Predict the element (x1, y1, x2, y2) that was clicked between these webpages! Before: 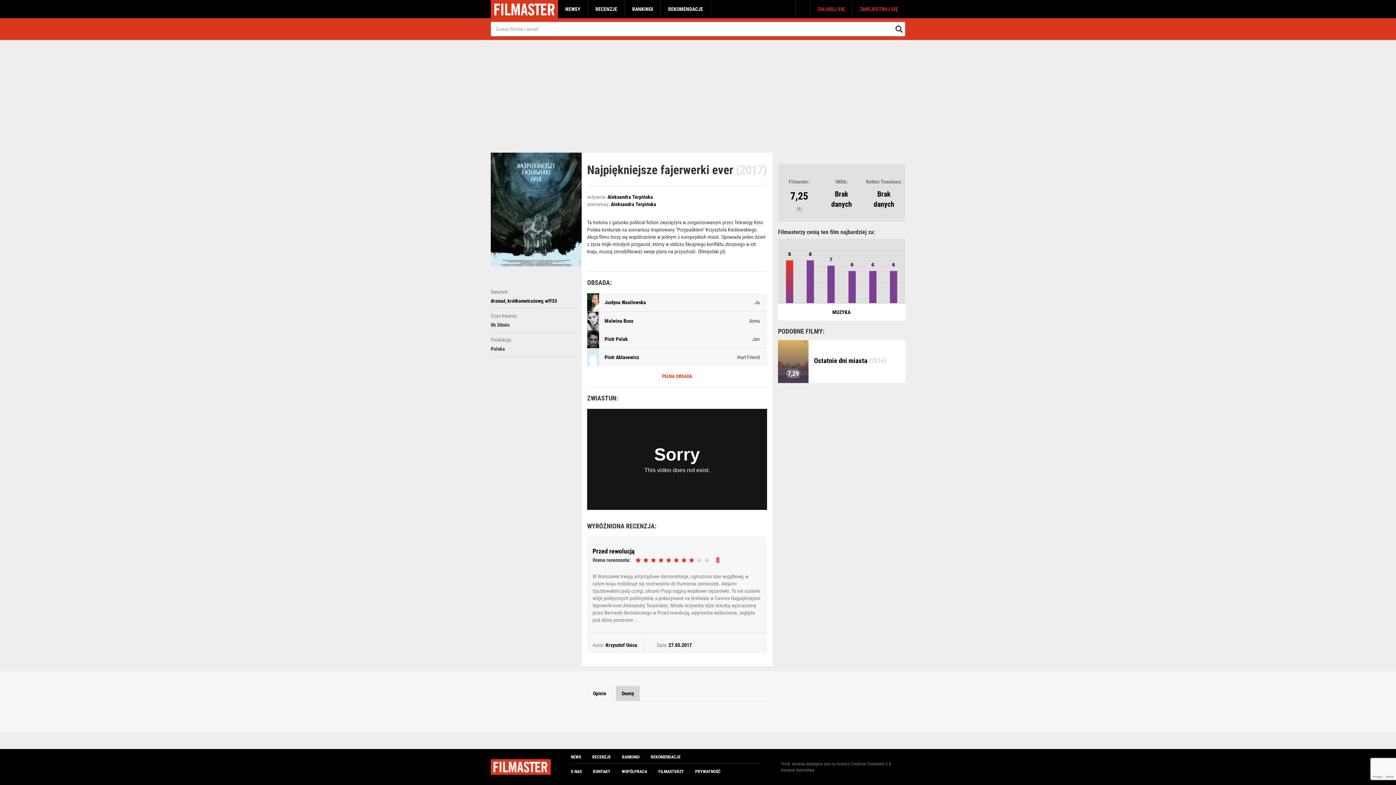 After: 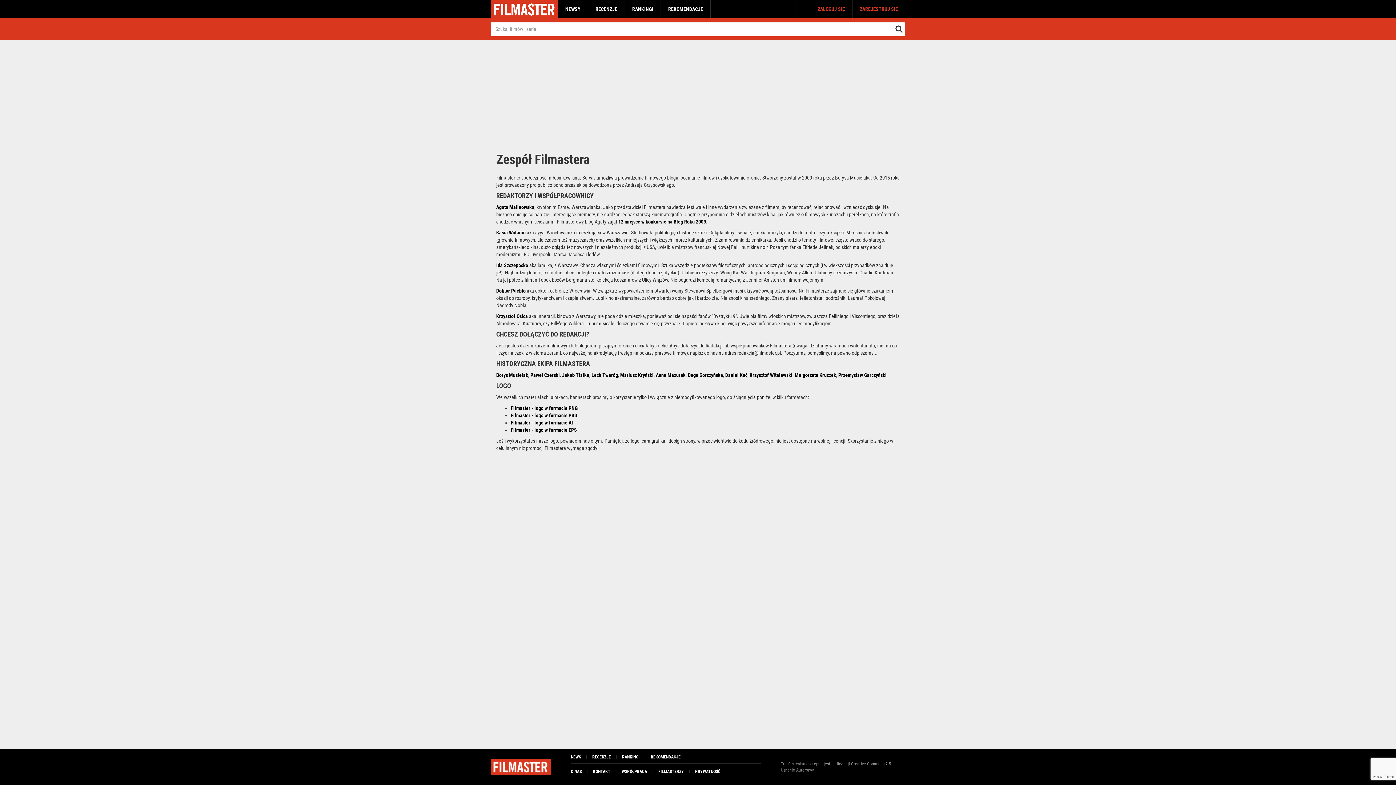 Action: label: O NAS bbox: (570, 768, 581, 775)